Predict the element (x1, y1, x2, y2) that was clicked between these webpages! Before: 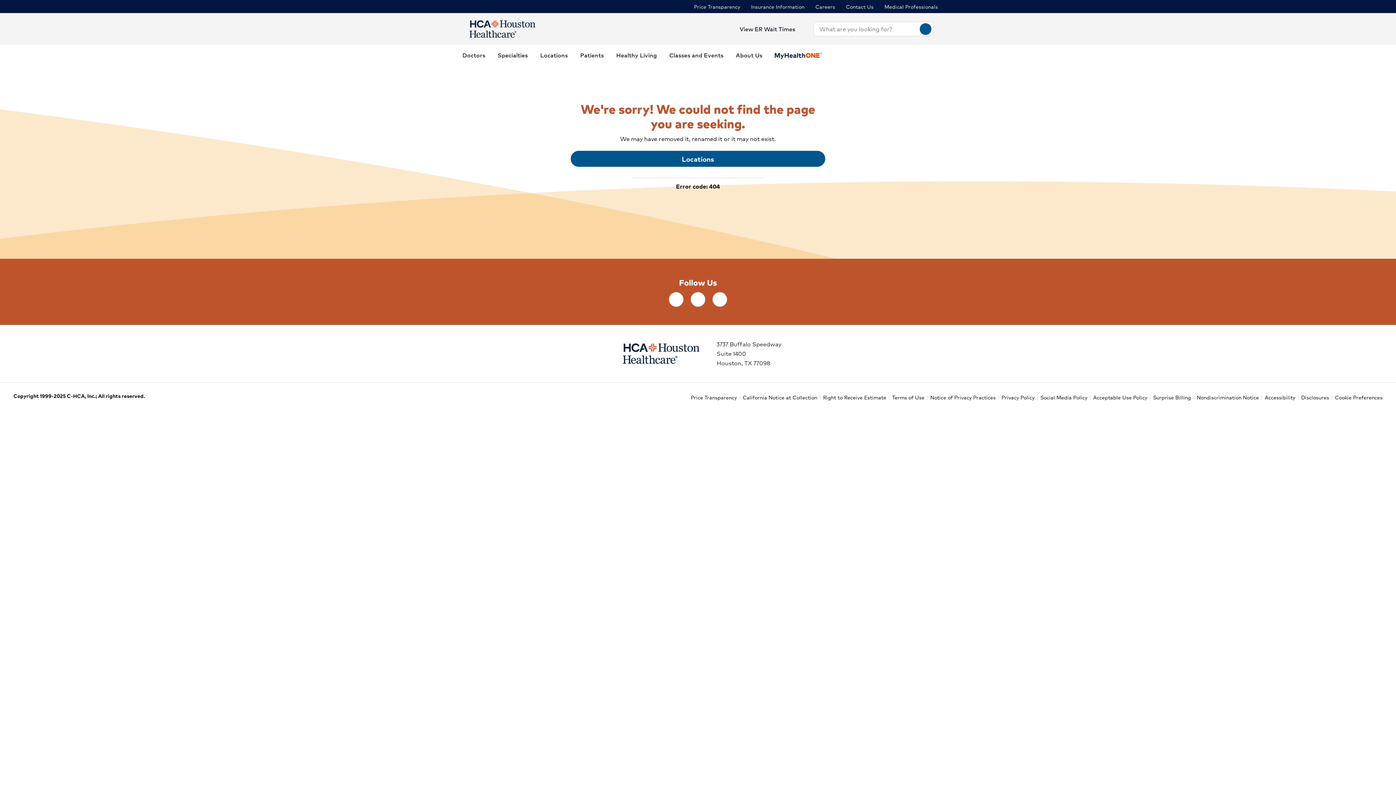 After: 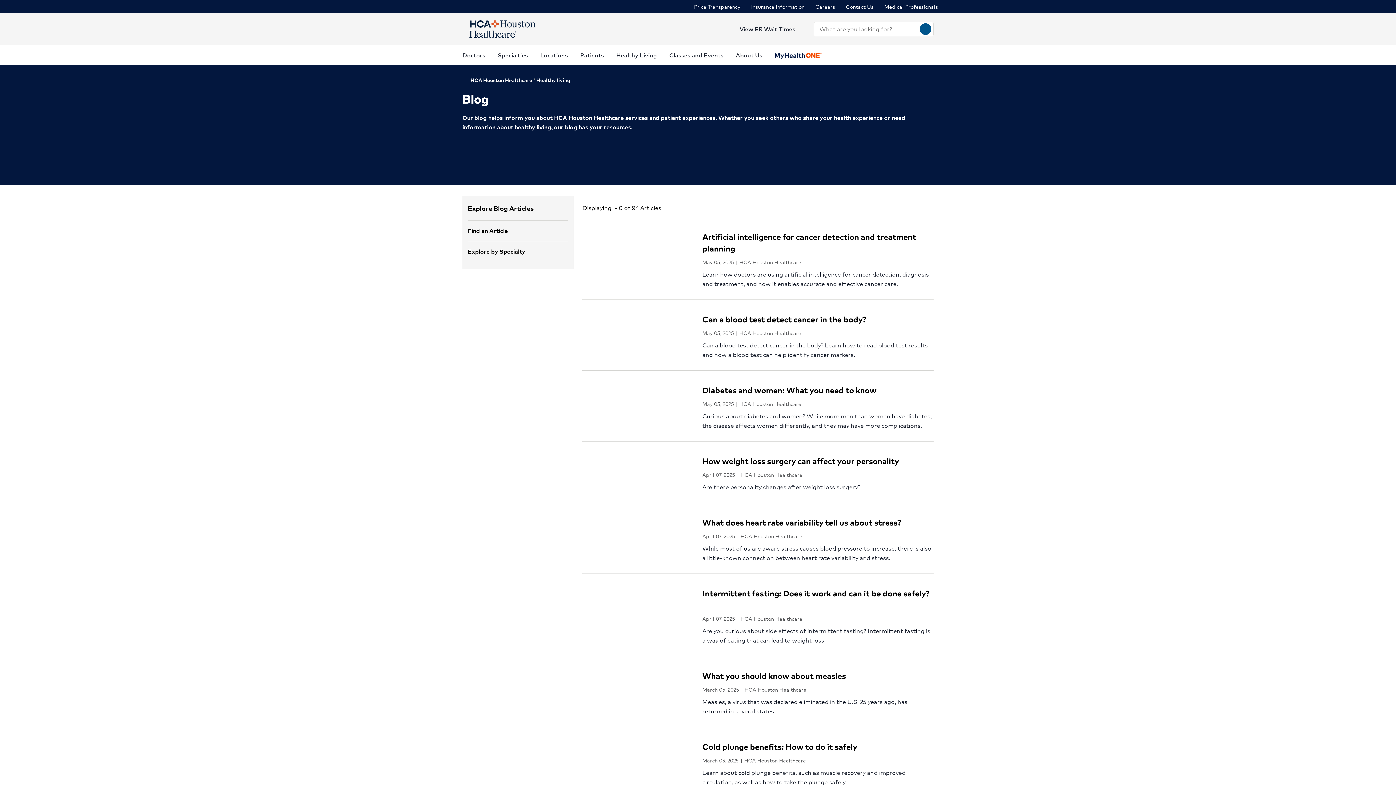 Action: bbox: (616, 45, 657, 65) label: Healthy Living